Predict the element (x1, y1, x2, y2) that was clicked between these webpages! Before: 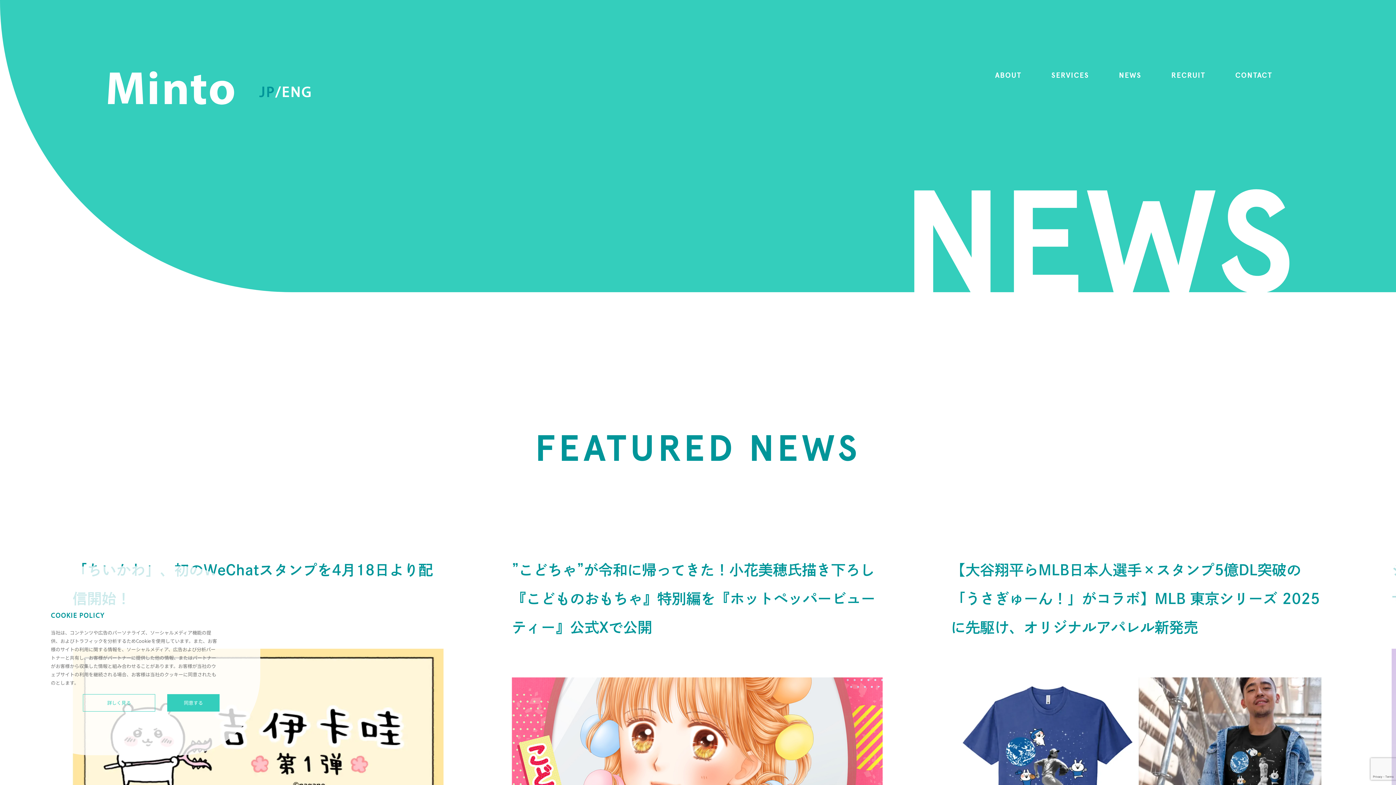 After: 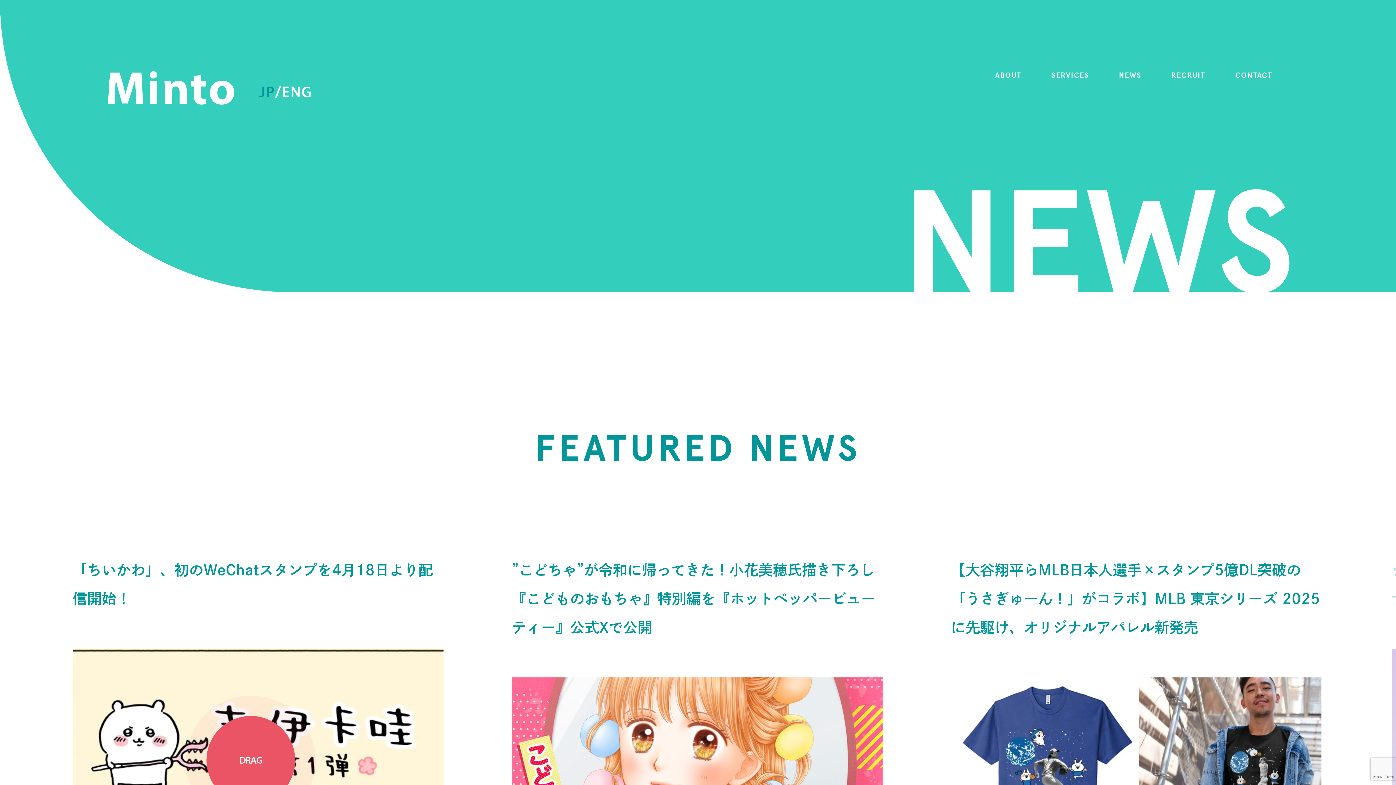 Action: bbox: (167, 694, 219, 712) label: 同意する